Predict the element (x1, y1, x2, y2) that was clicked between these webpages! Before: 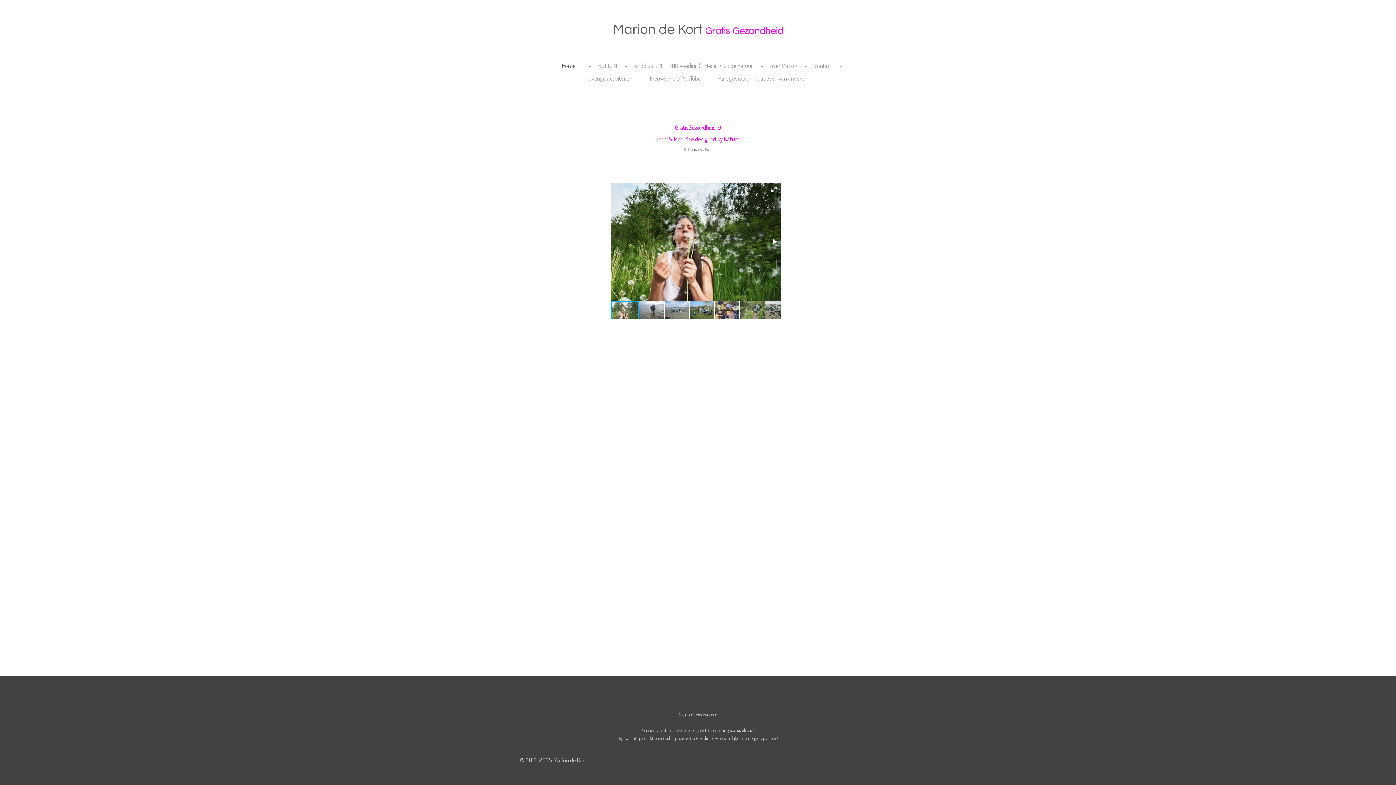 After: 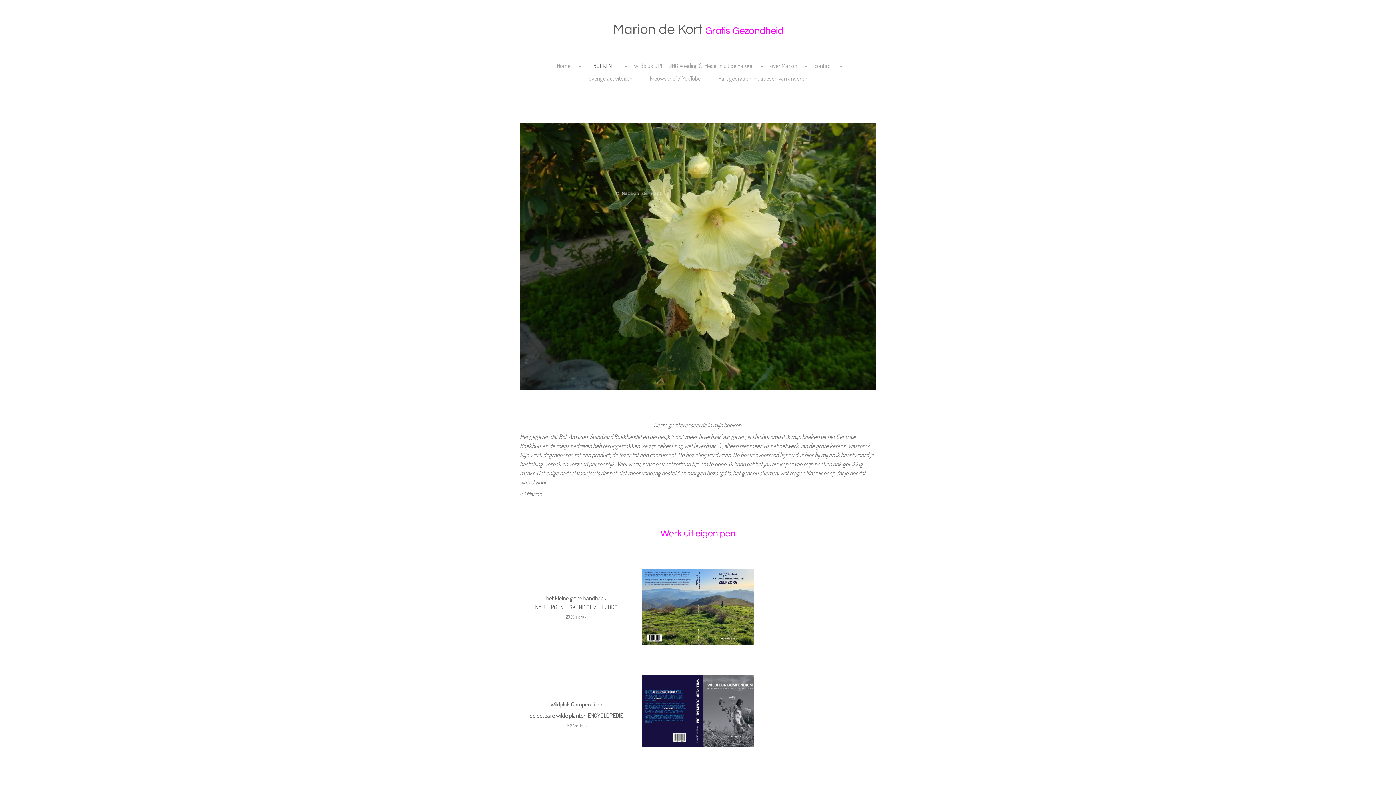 Action: label: BOEKEN bbox: (593, 59, 622, 71)